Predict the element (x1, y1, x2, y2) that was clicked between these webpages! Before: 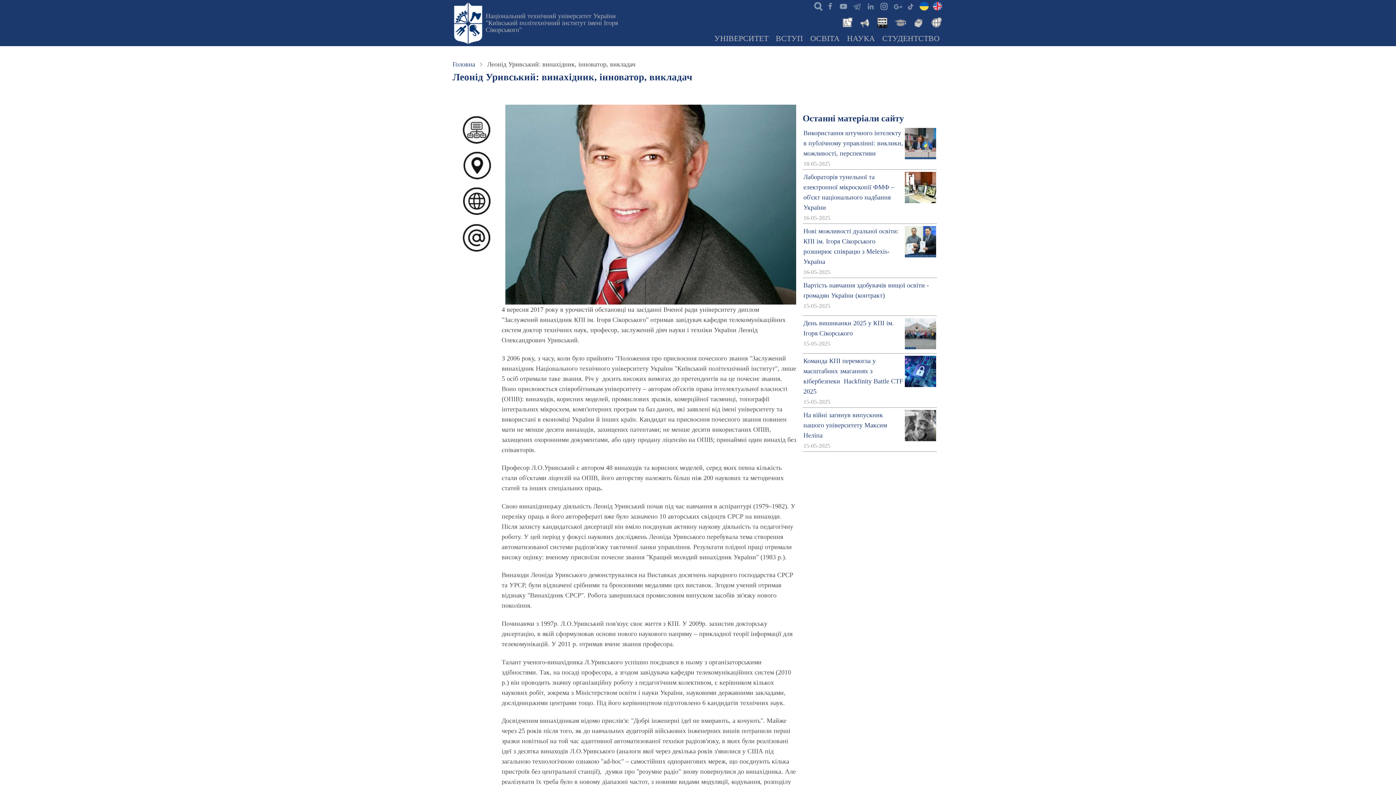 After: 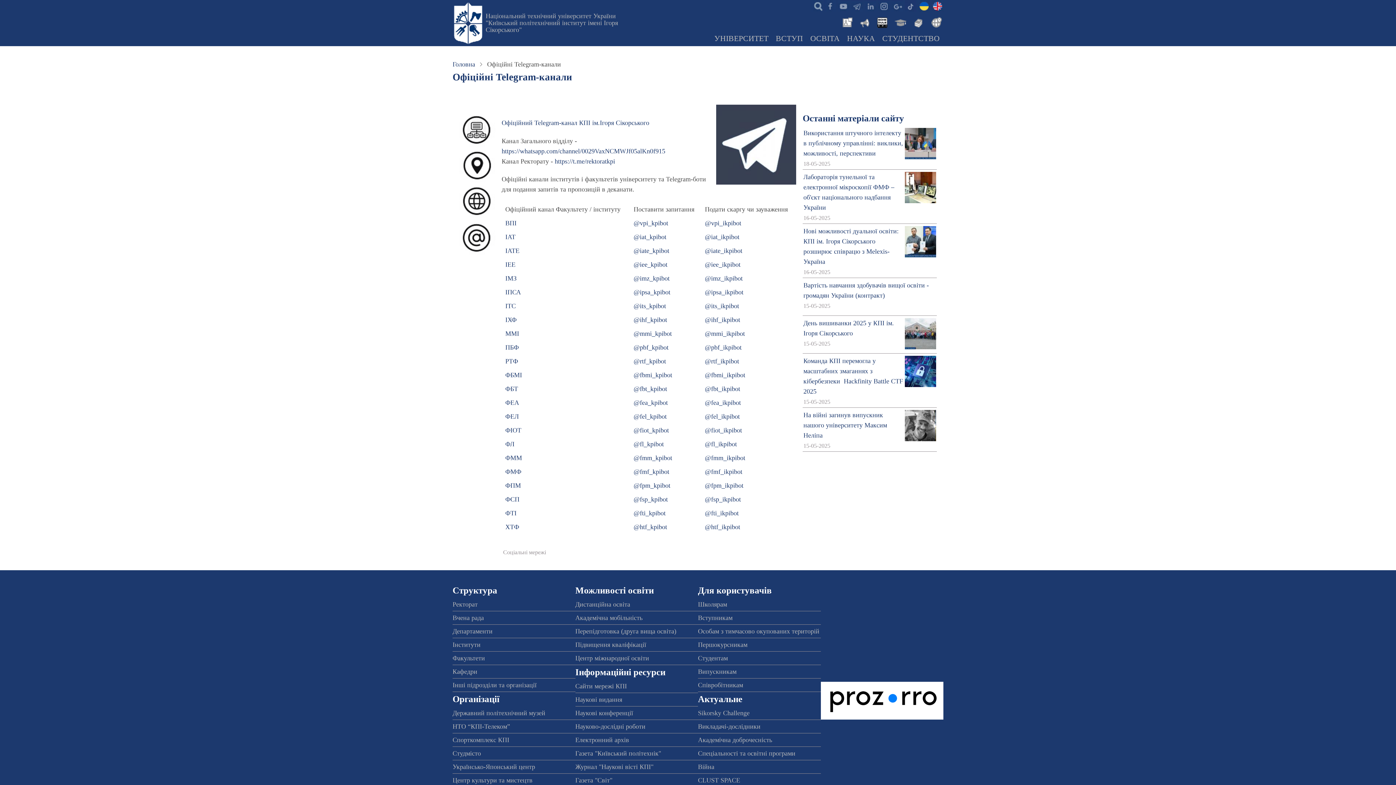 Action: bbox: (851, 0, 862, 11)